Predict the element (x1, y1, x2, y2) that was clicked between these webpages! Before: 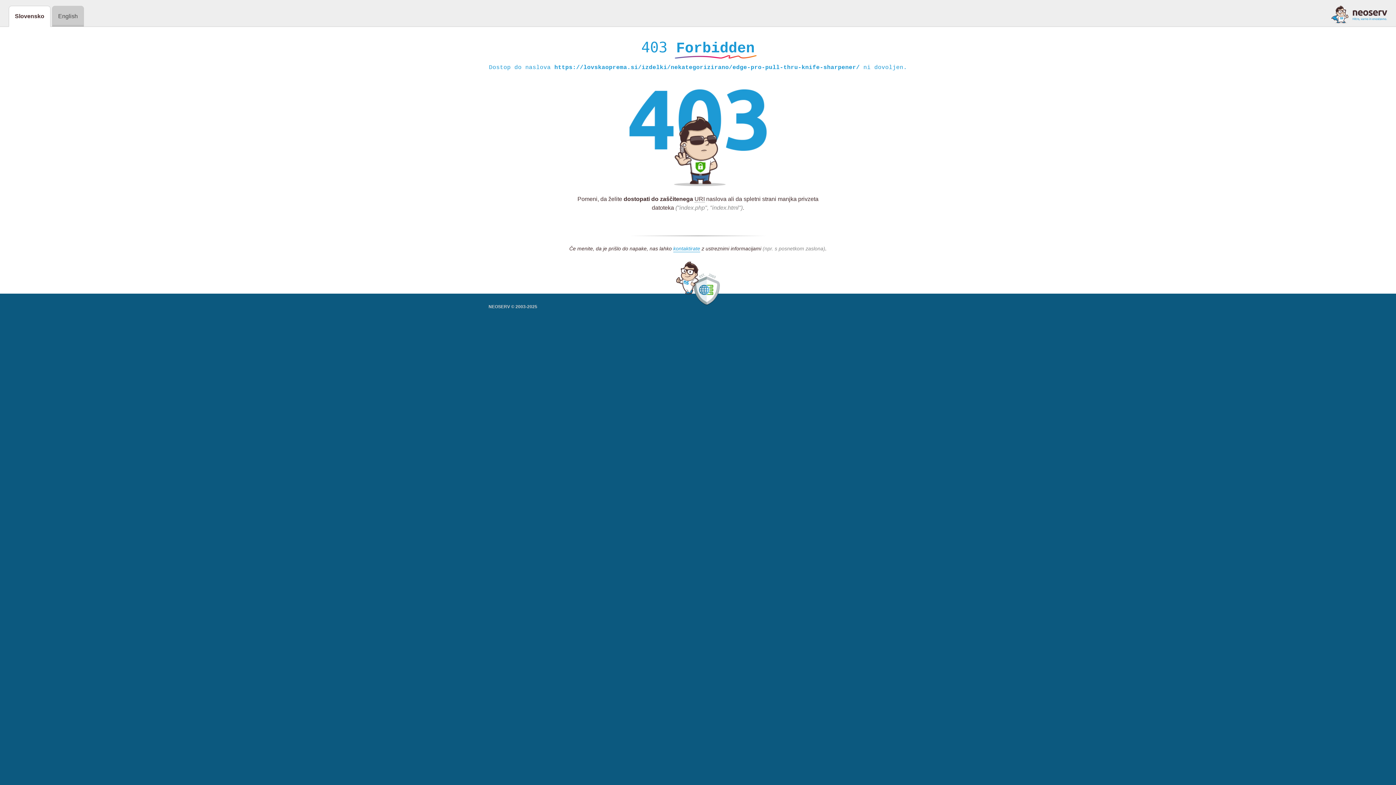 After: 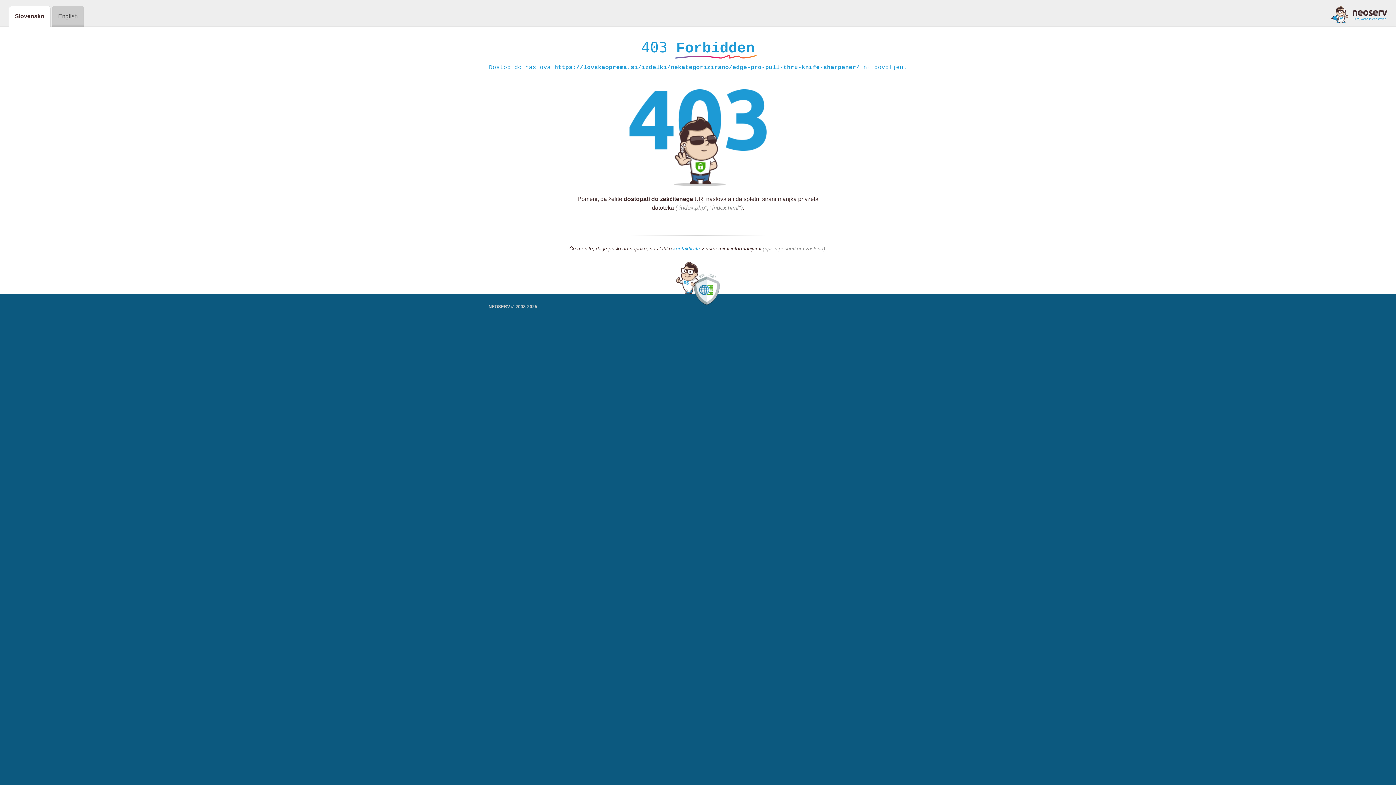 Action: bbox: (1331, 5, 1387, 23)